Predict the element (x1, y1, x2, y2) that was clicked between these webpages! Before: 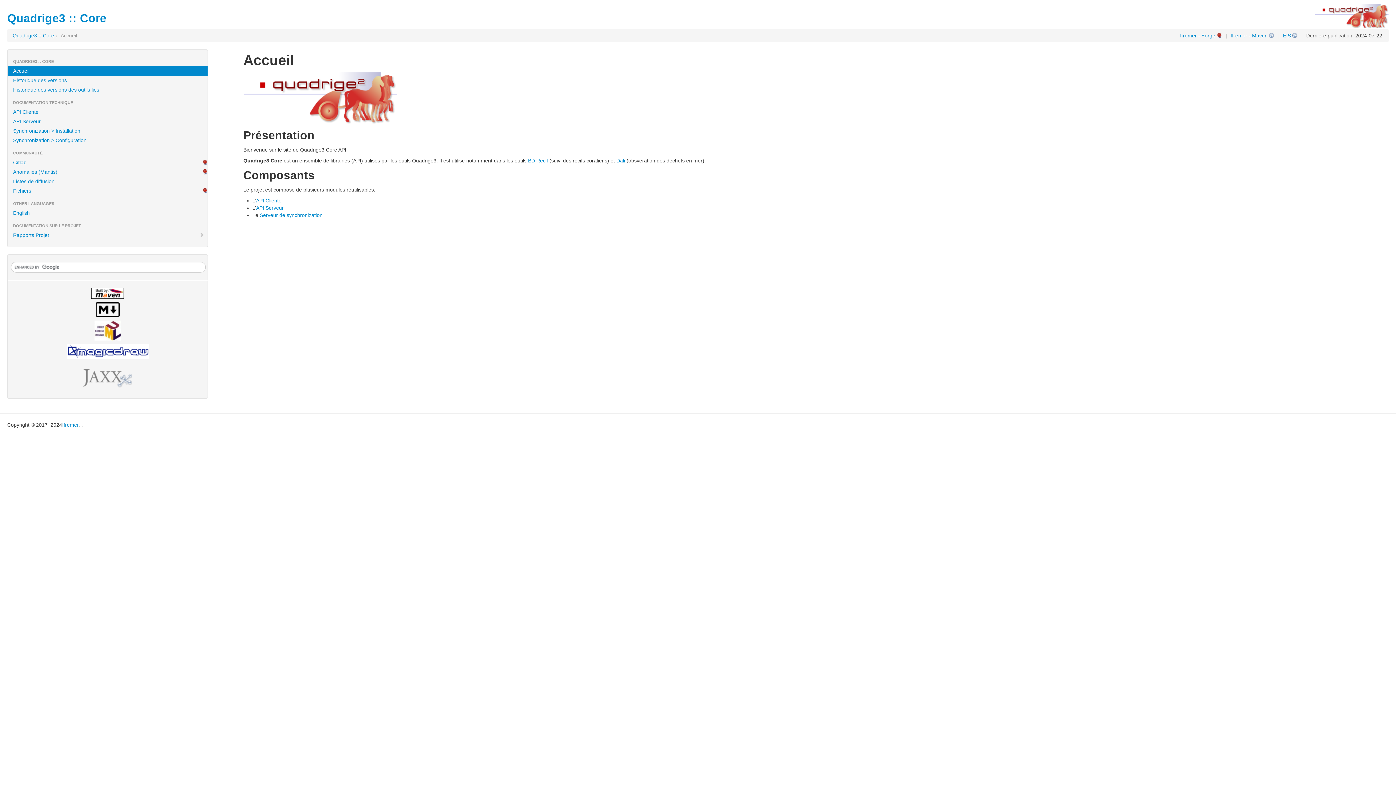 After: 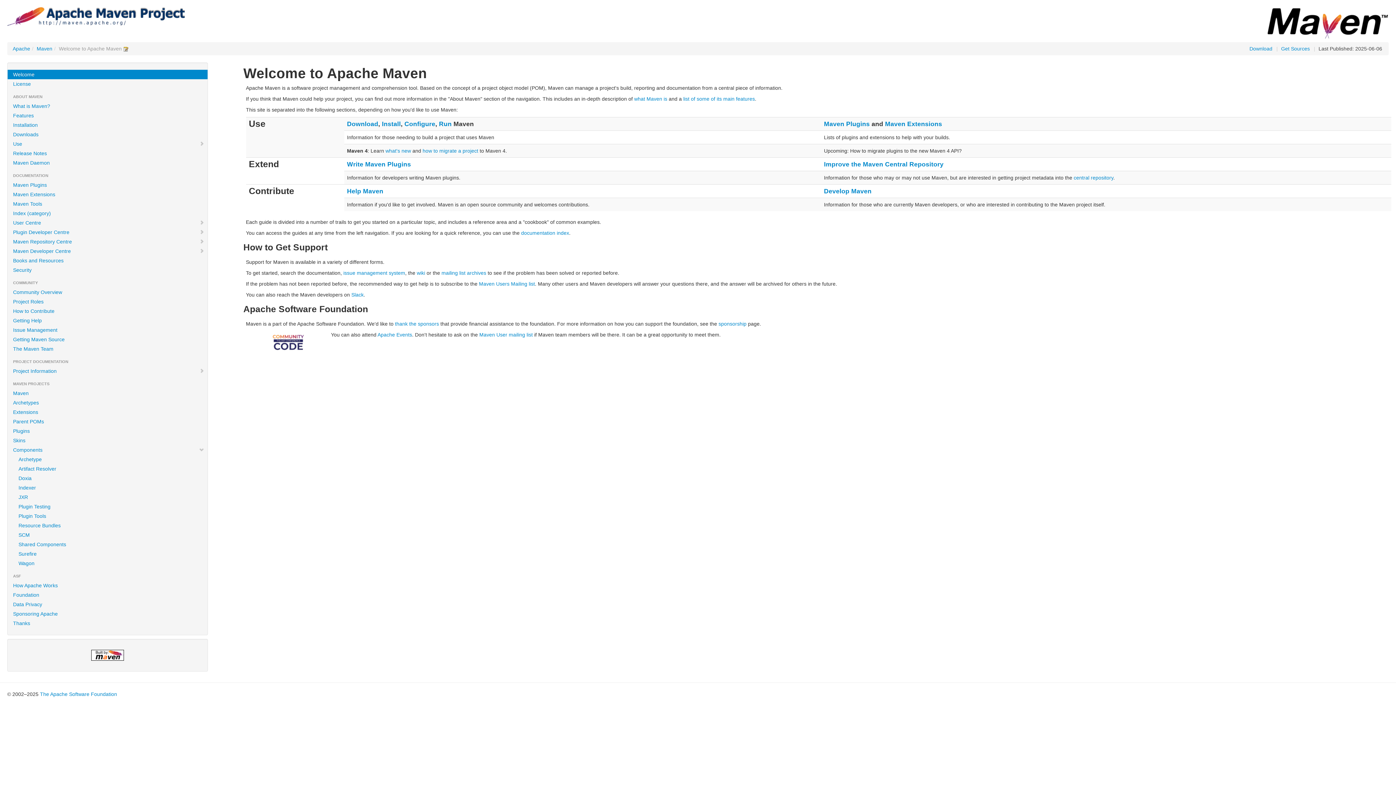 Action: bbox: (7, 288, 207, 298)